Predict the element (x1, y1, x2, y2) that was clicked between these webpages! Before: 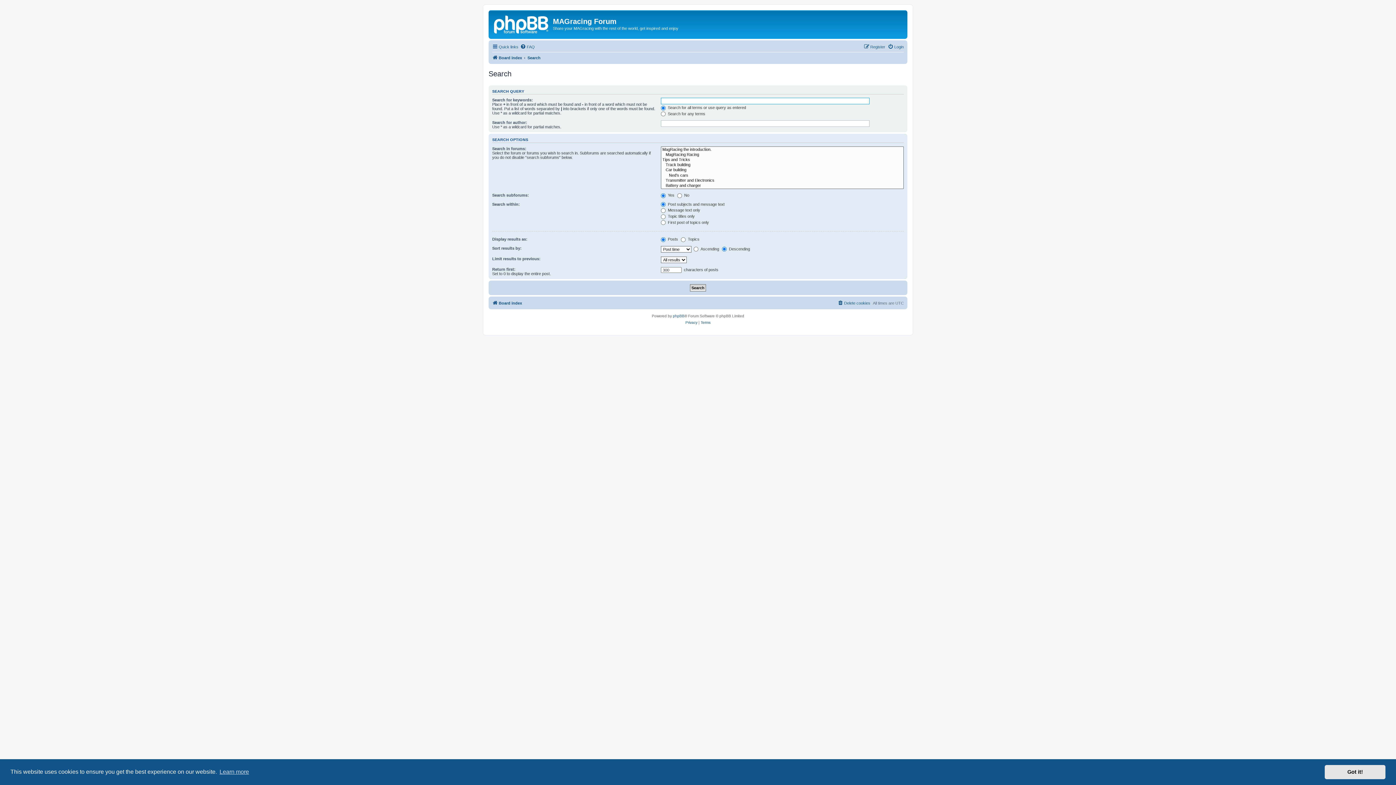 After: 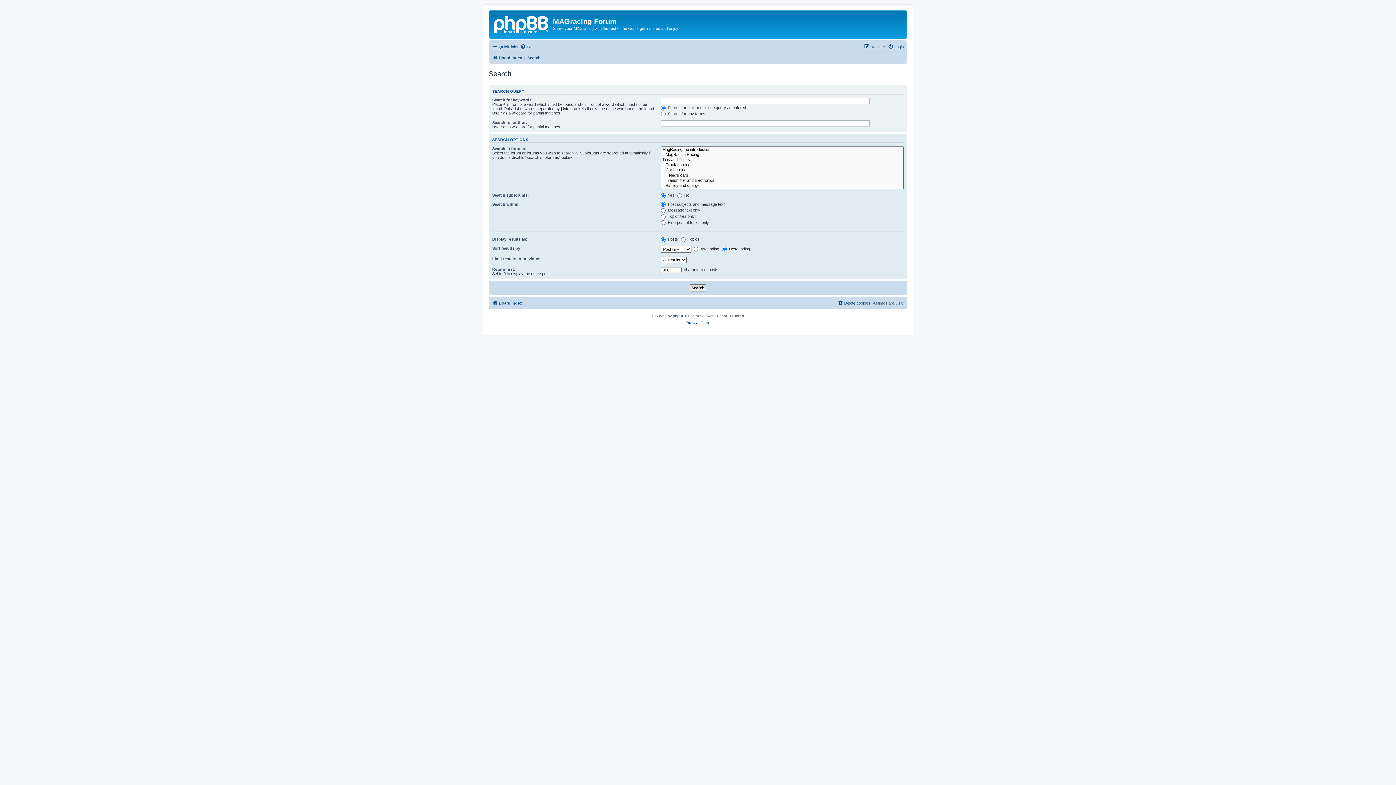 Action: label: dismiss cookie message bbox: (1325, 765, 1385, 779)